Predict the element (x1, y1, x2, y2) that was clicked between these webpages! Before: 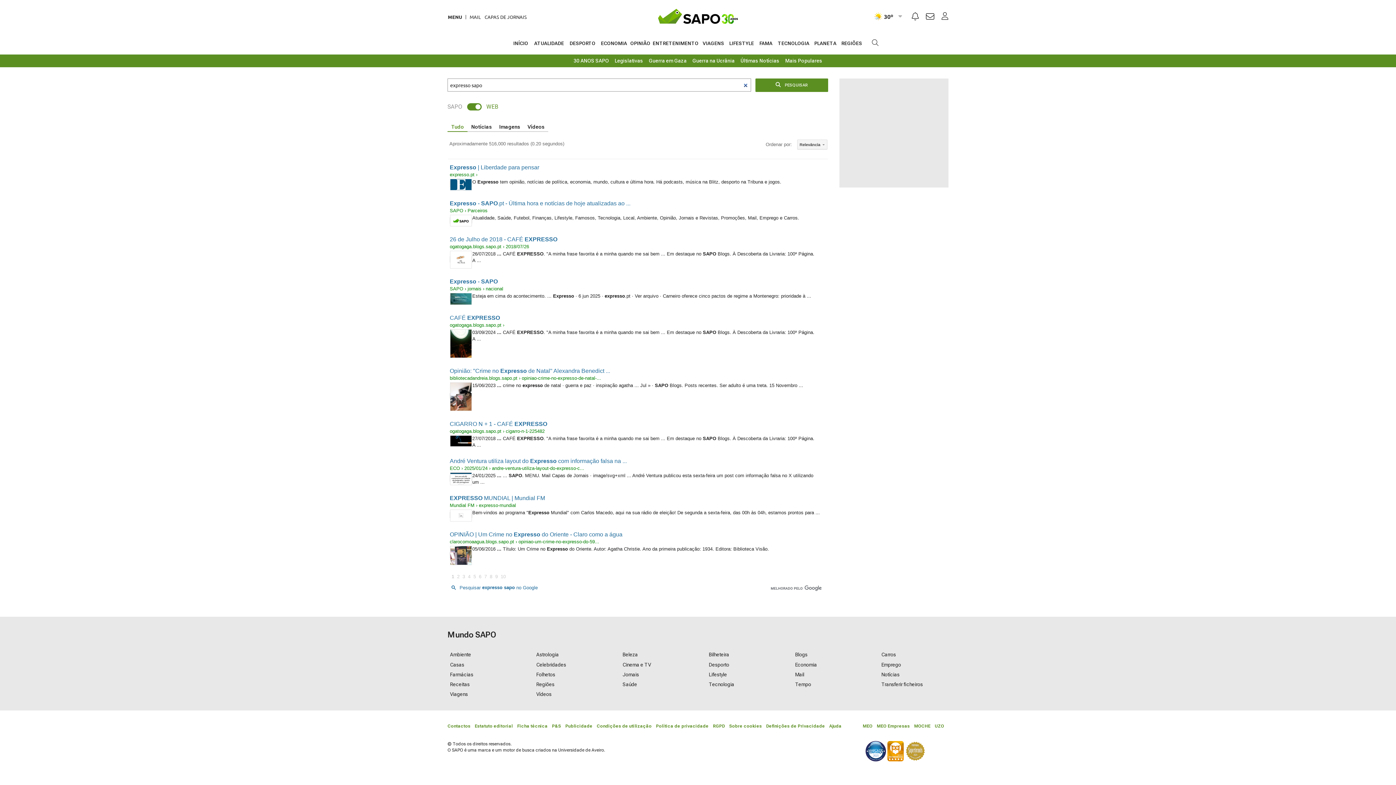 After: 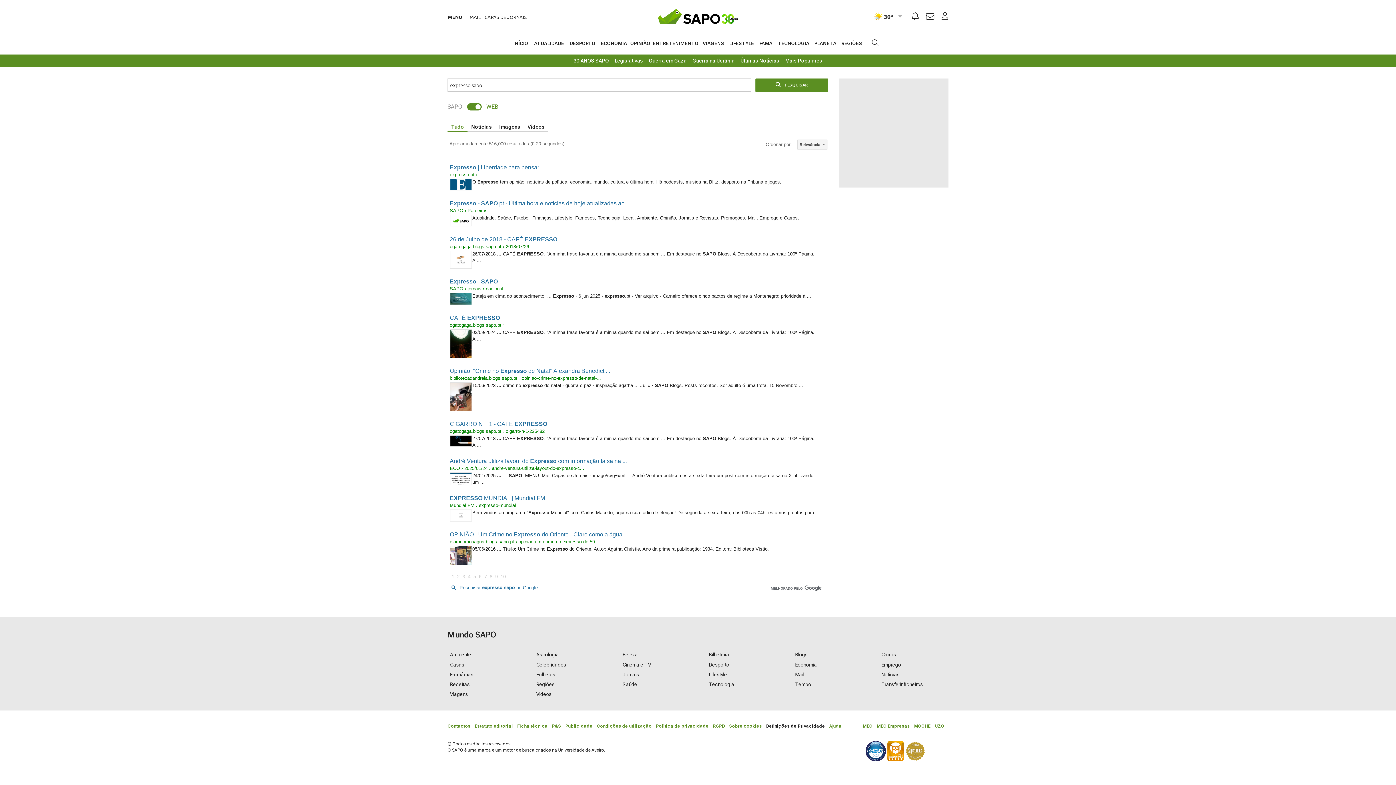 Action: bbox: (766, 721, 825, 731) label: Definições de Privacidade